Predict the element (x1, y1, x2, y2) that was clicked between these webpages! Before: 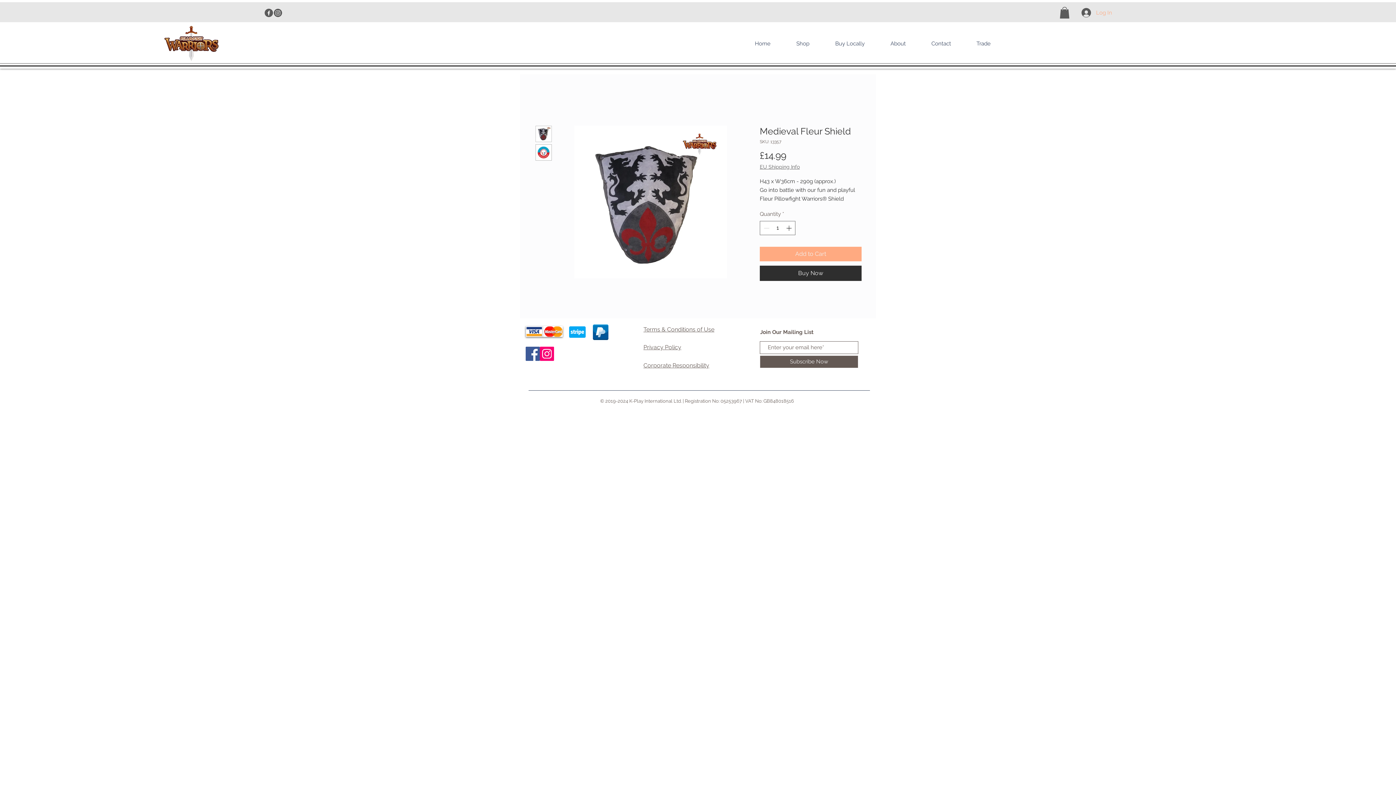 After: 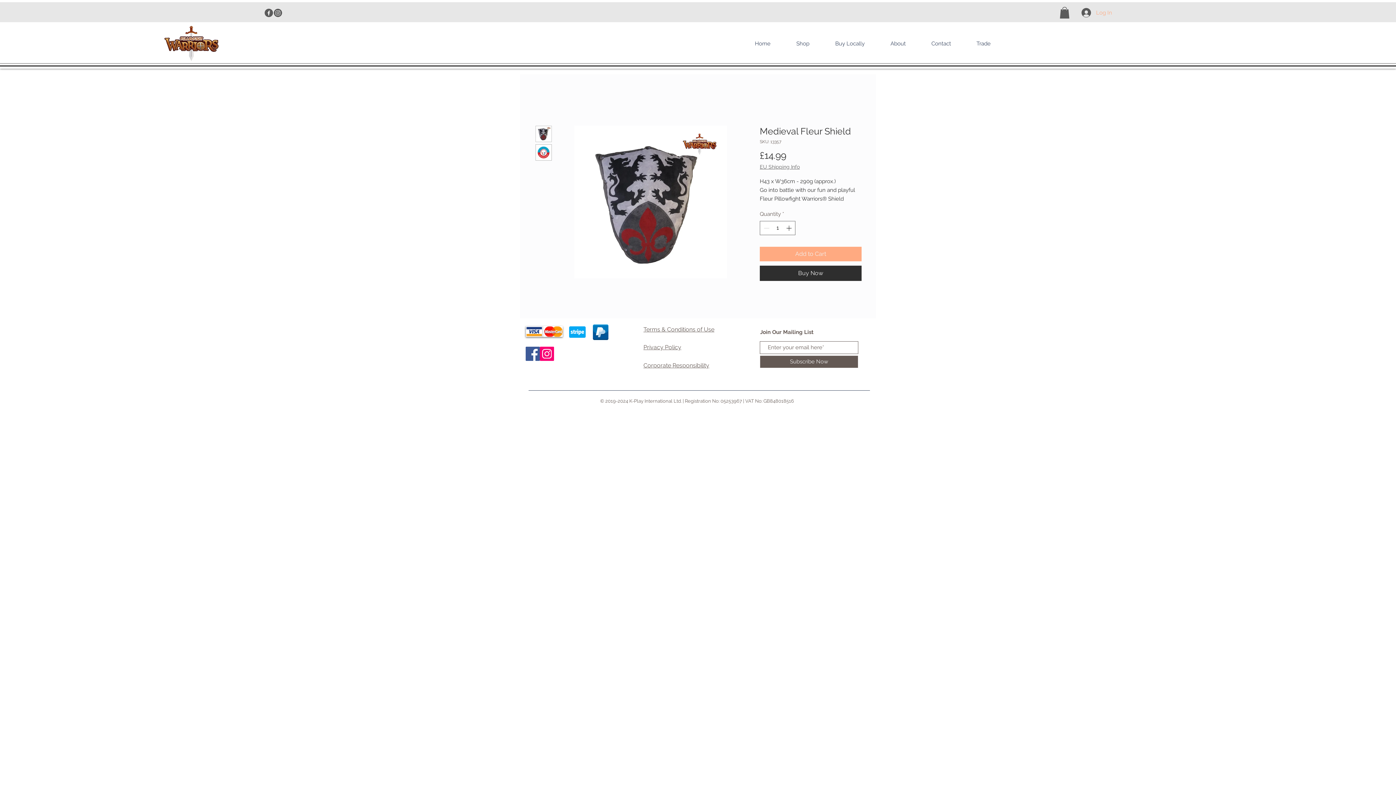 Action: bbox: (760, 329, 813, 335) label: Join Our Mailing List